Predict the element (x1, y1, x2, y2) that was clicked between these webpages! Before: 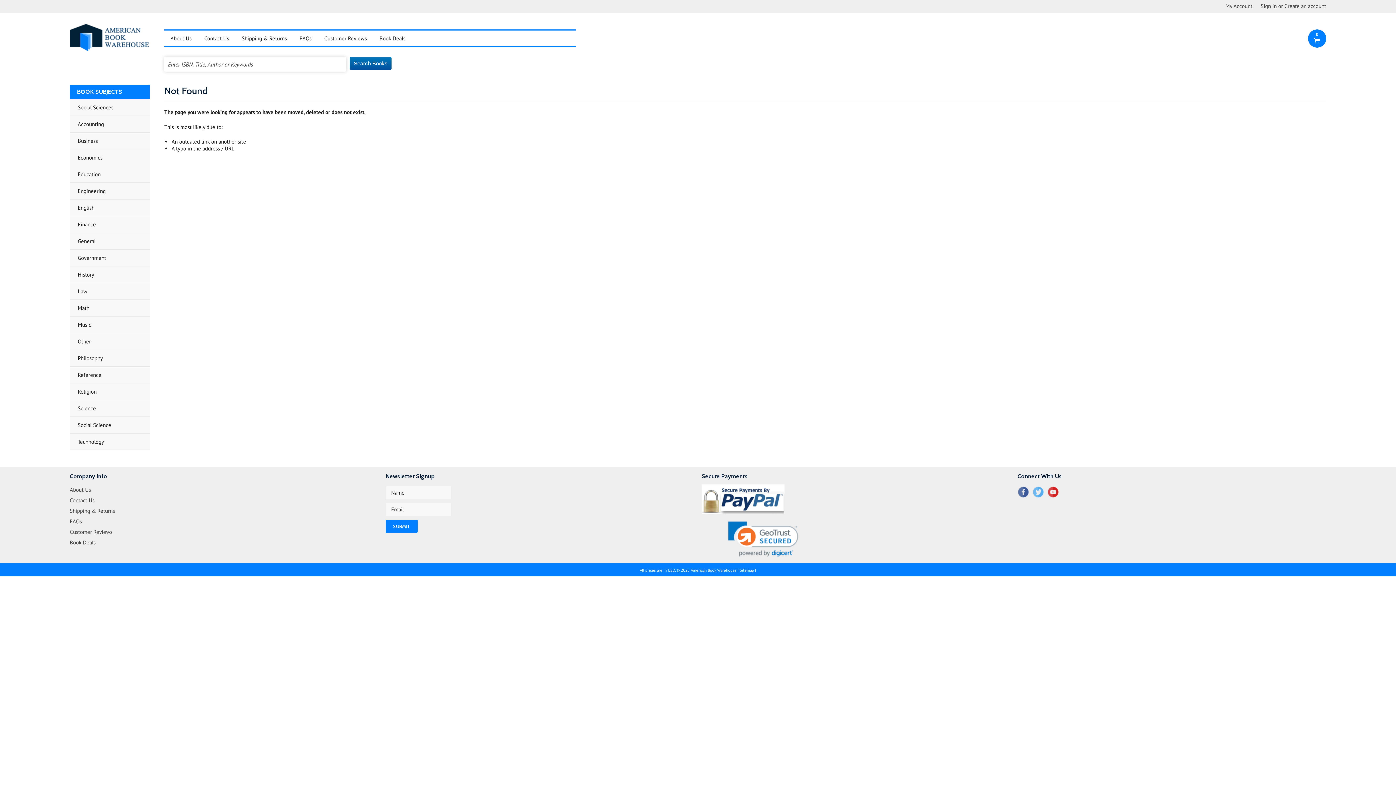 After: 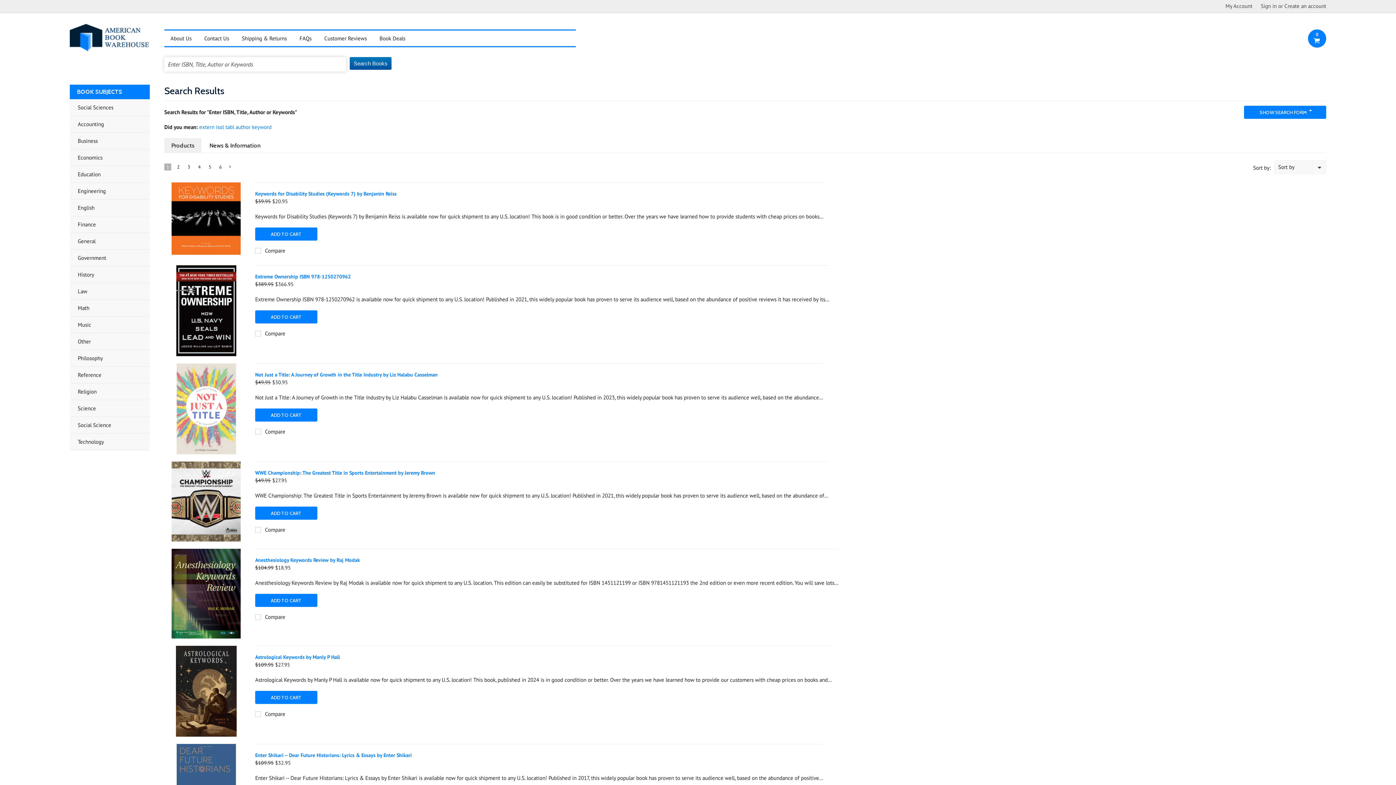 Action: bbox: (349, 57, 391, 69) label: Search Books